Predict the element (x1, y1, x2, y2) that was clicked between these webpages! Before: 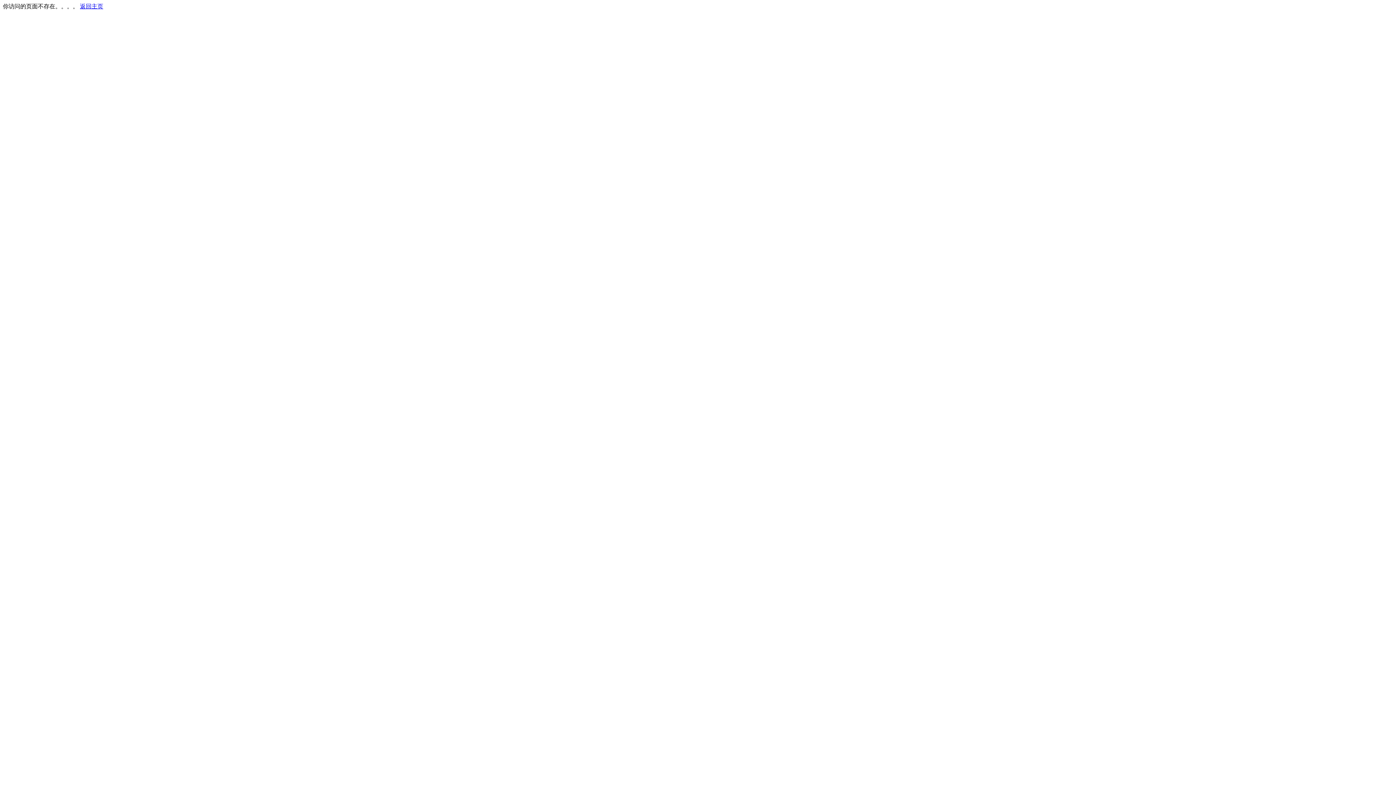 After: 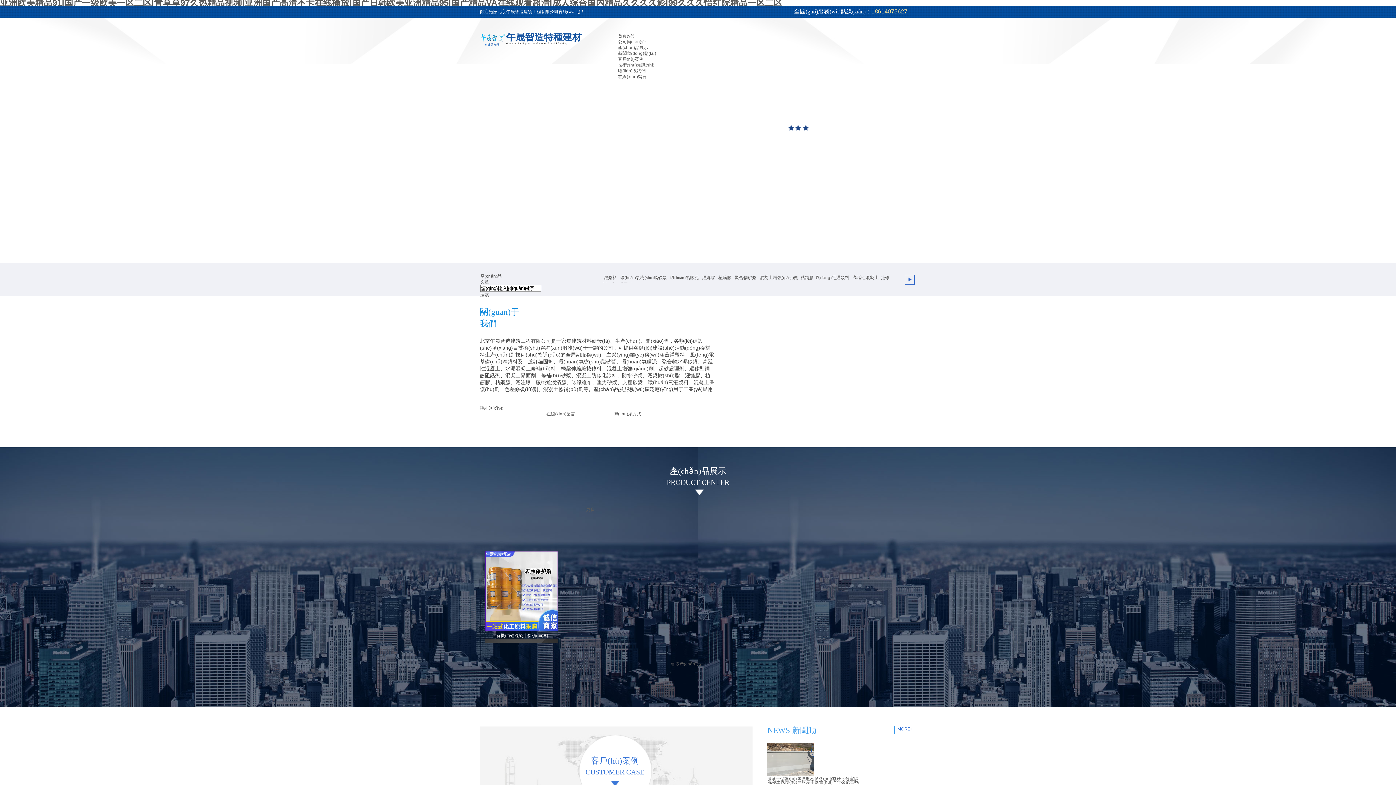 Action: label: 返回主页 bbox: (80, 3, 103, 9)